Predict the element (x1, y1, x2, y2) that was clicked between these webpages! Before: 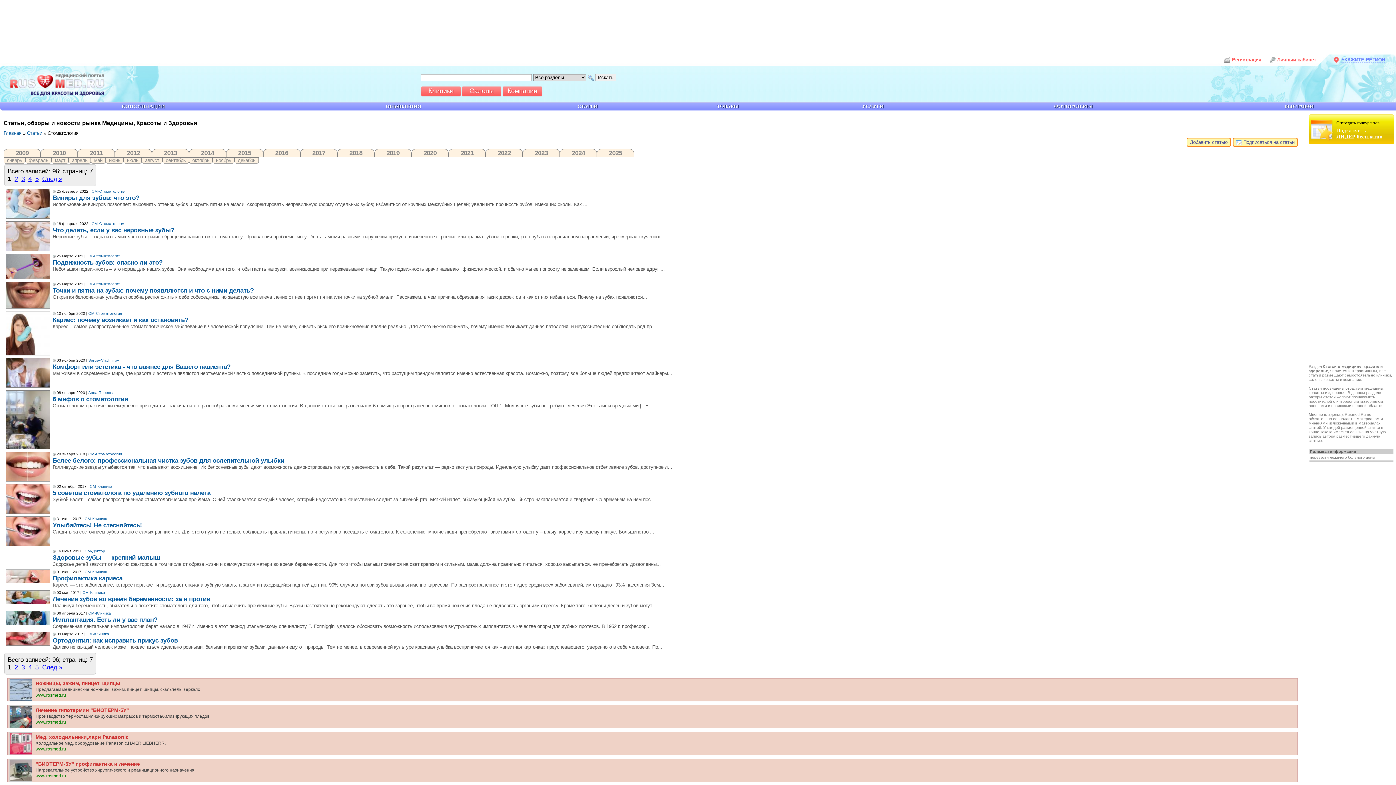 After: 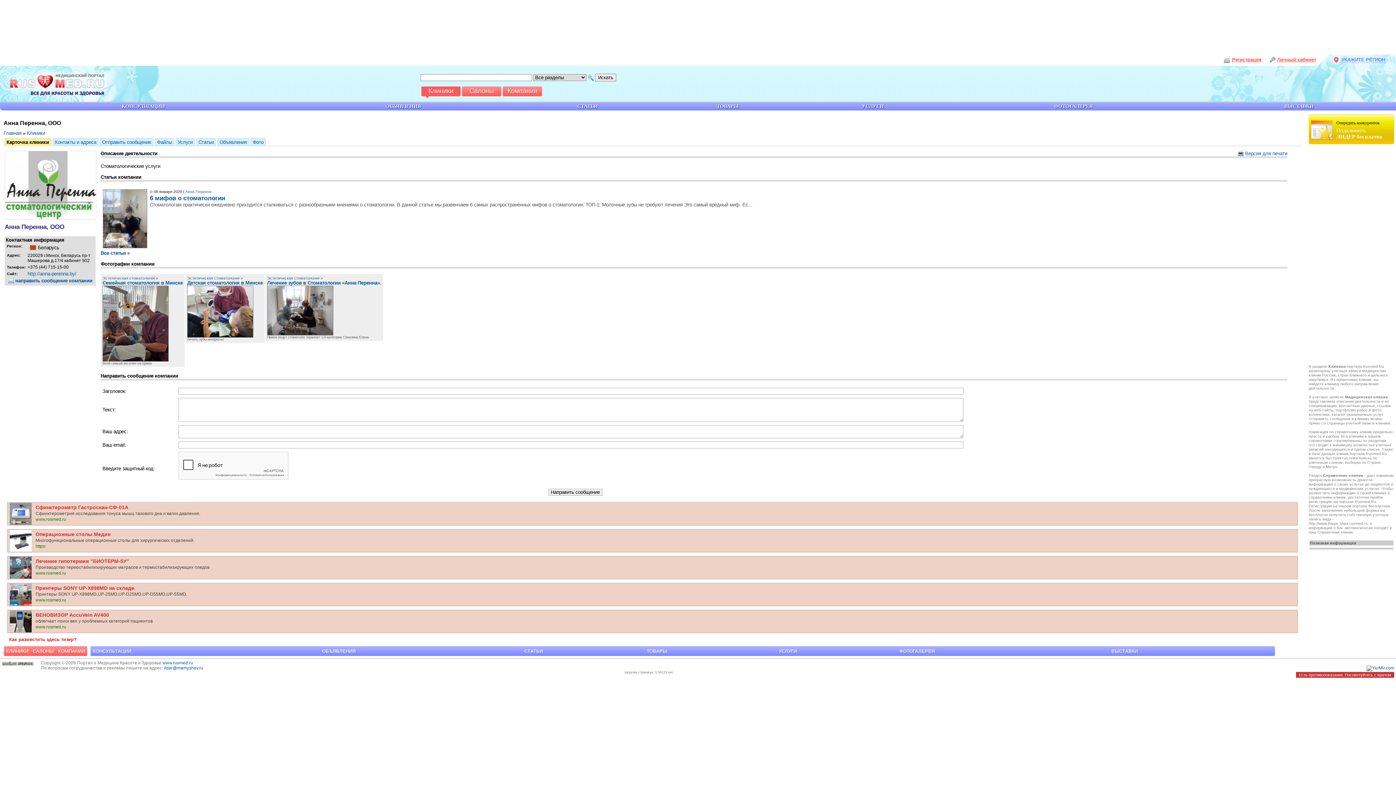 Action: bbox: (88, 390, 114, 394) label: Анна Перенна